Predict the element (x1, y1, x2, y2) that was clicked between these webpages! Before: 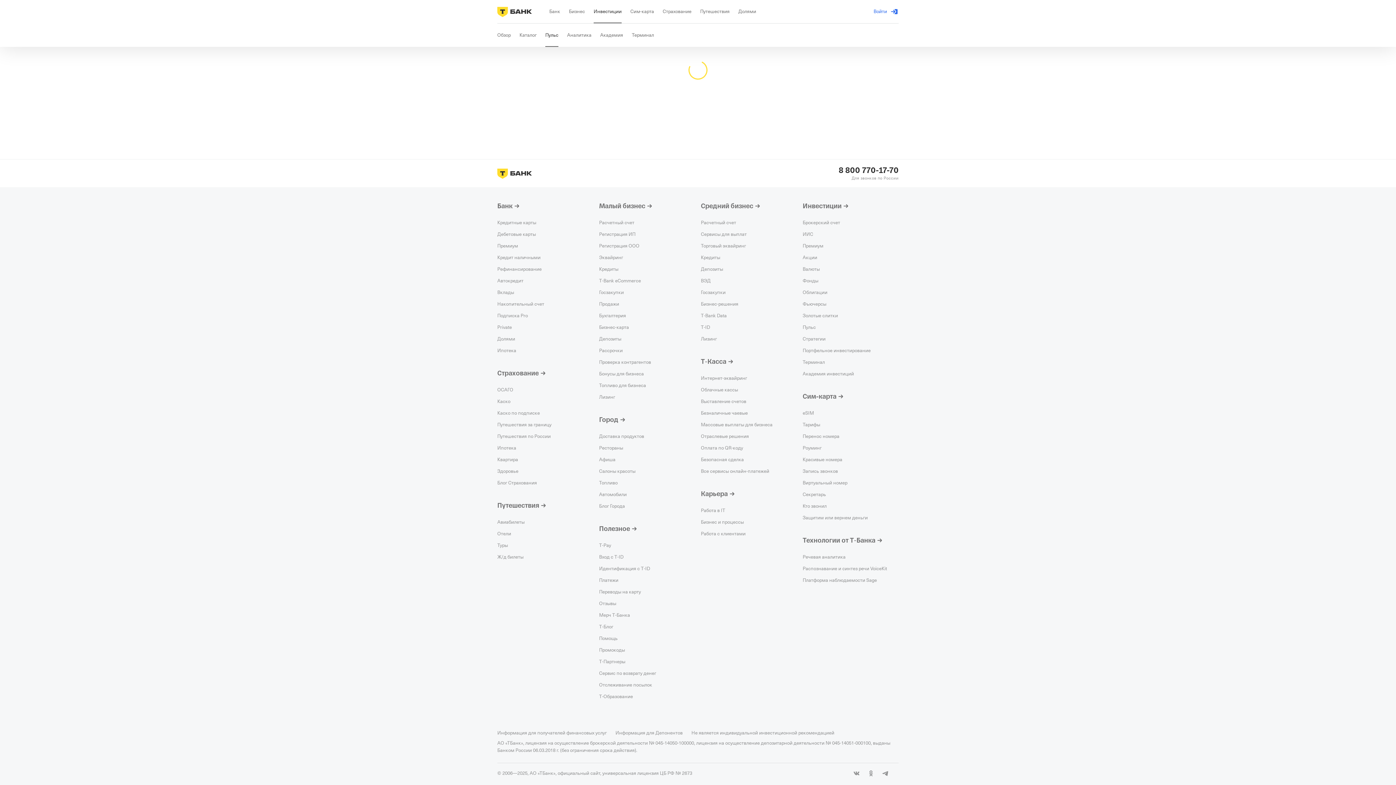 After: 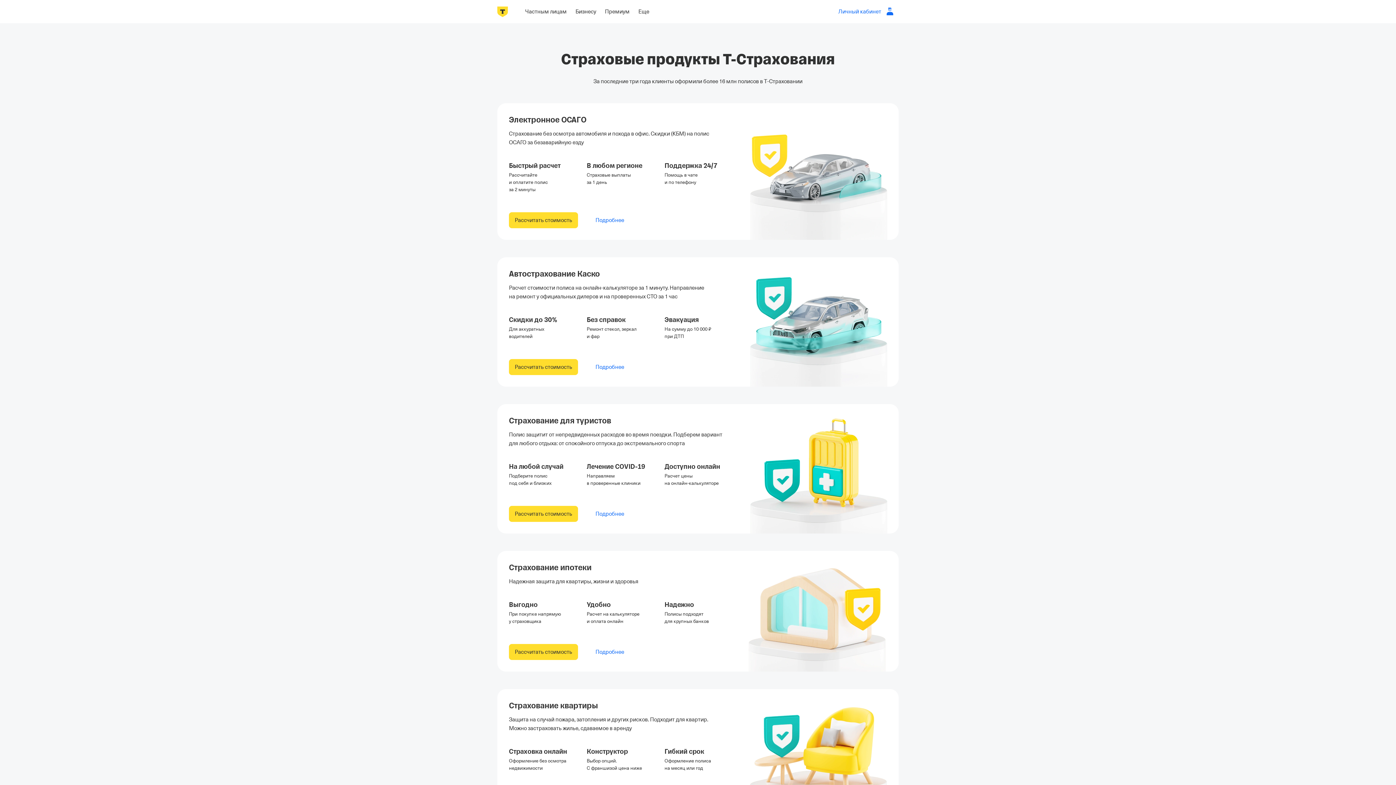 Action: bbox: (662, 0, 691, 23) label: Страхование